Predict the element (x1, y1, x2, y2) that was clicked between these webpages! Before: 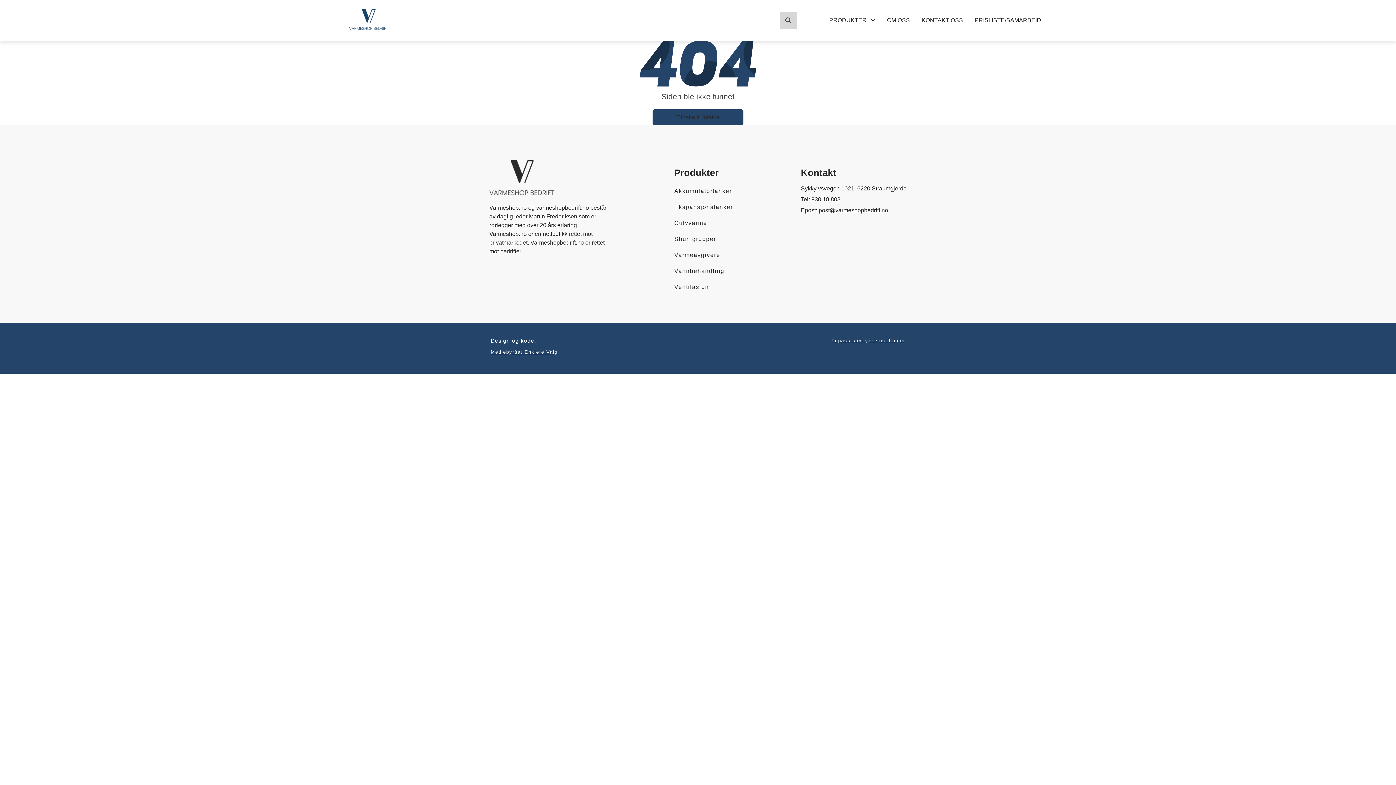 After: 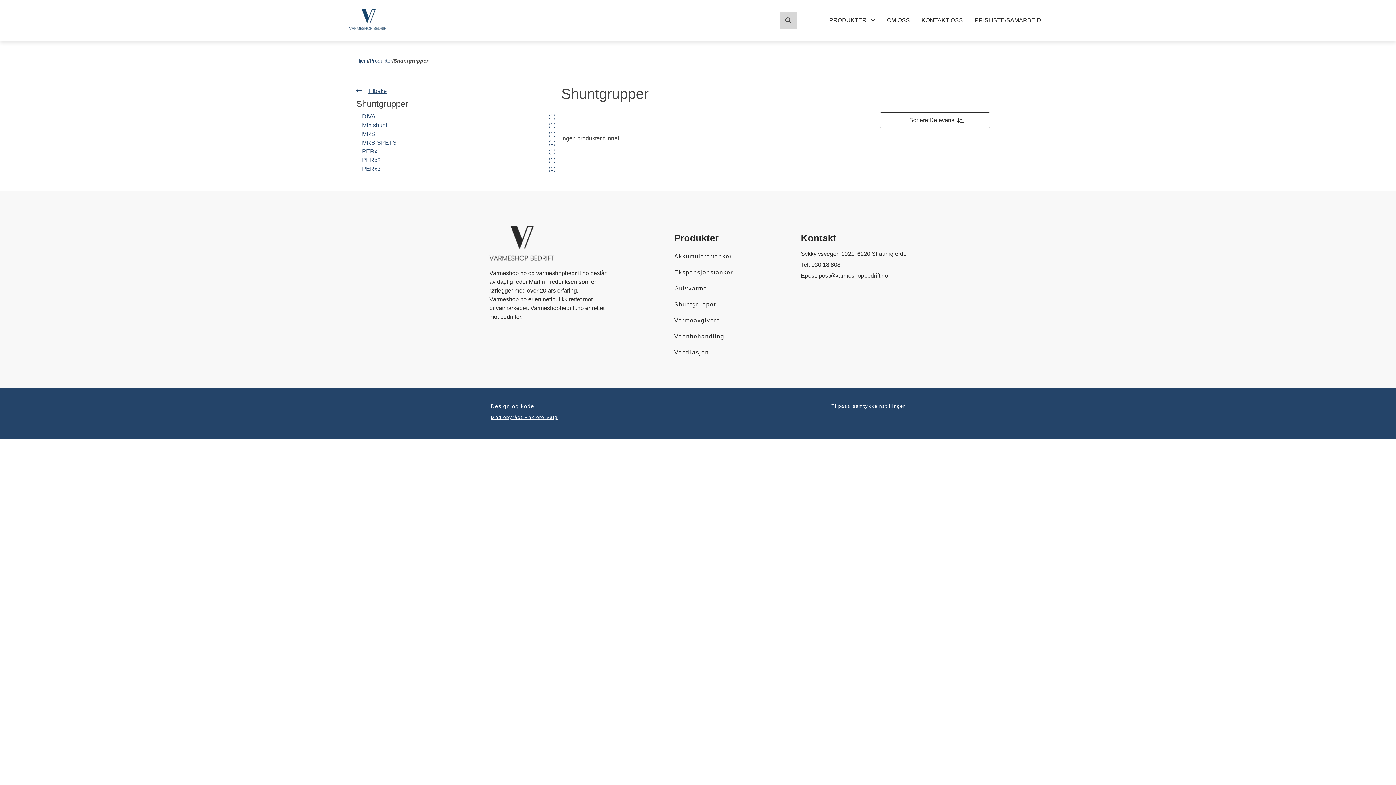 Action: bbox: (674, 235, 716, 243) label: Shuntgrupper